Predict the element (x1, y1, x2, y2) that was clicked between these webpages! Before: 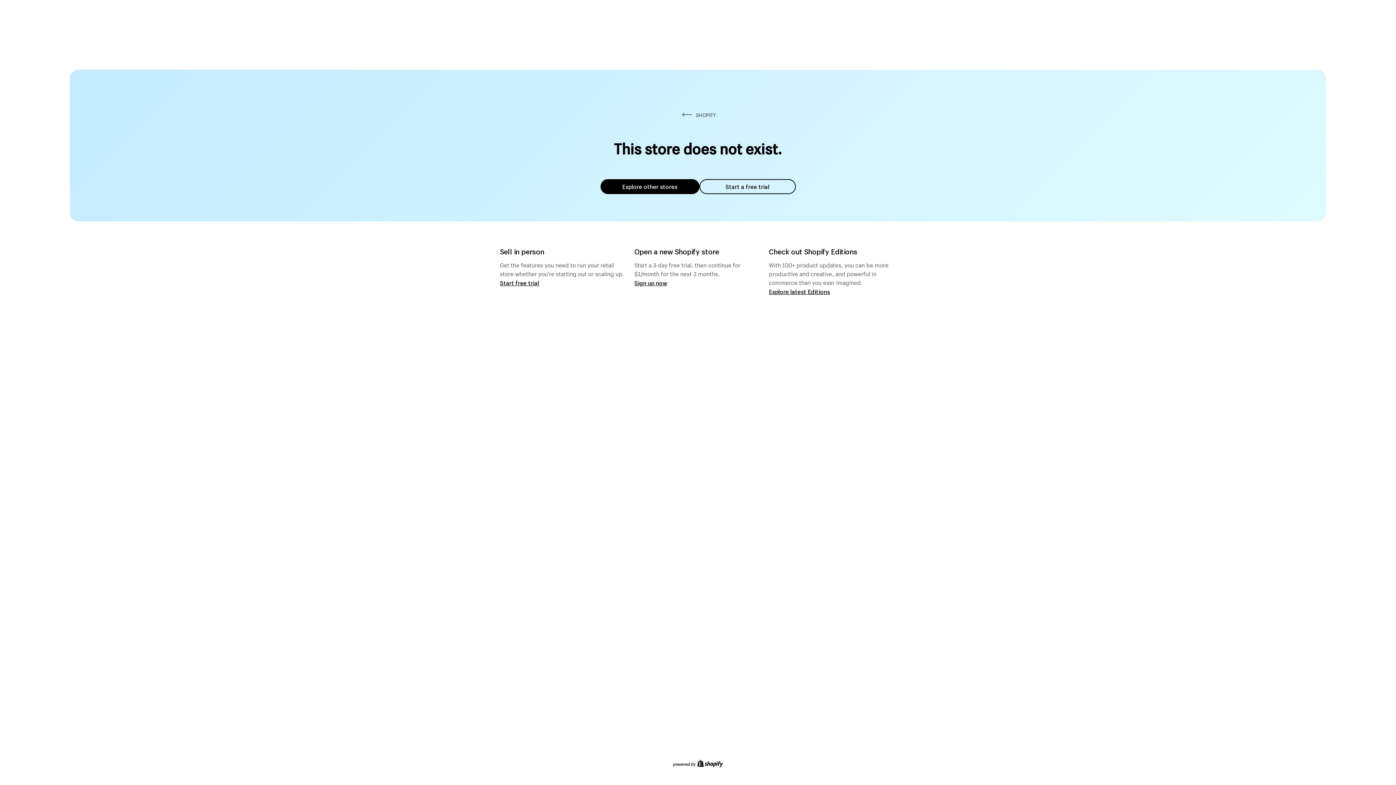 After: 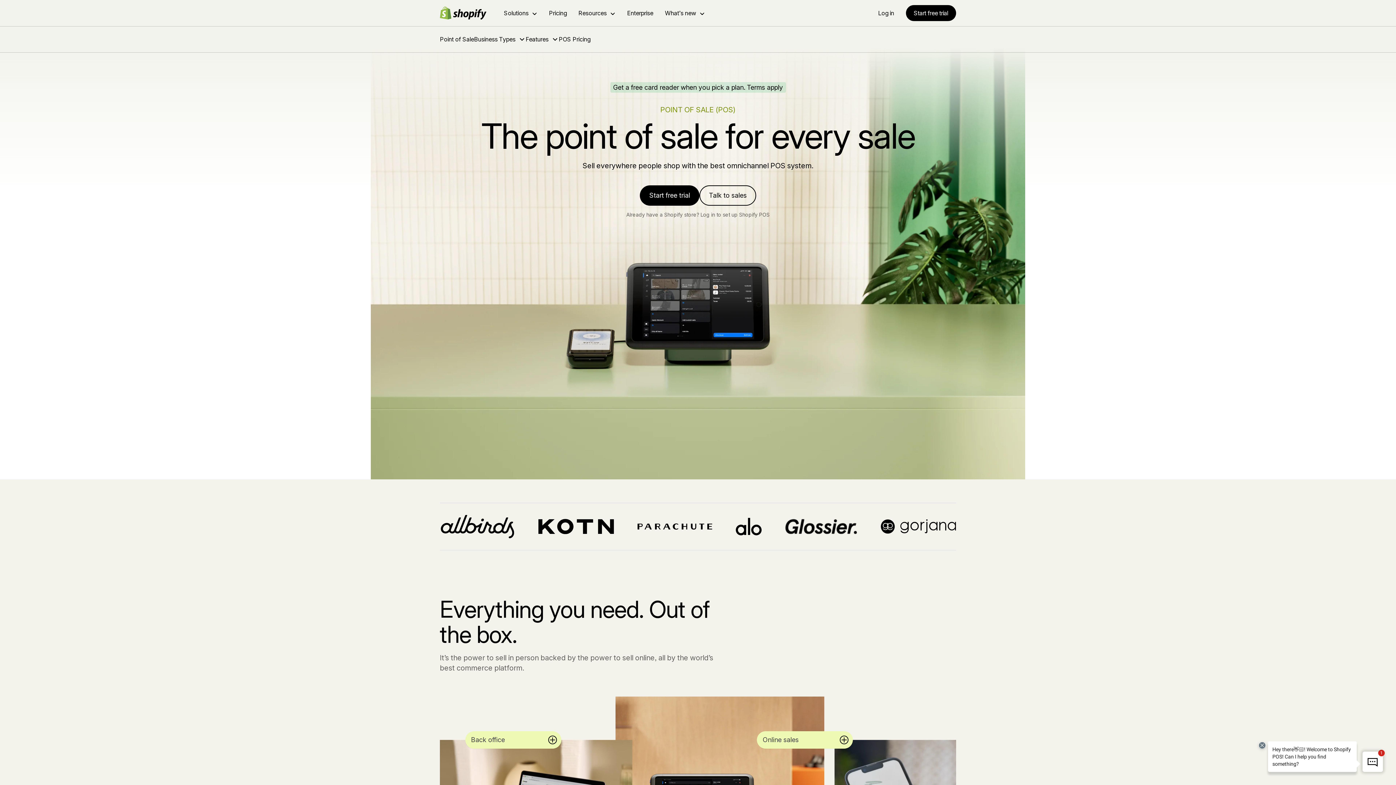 Action: label: Start free trial bbox: (500, 279, 539, 286)